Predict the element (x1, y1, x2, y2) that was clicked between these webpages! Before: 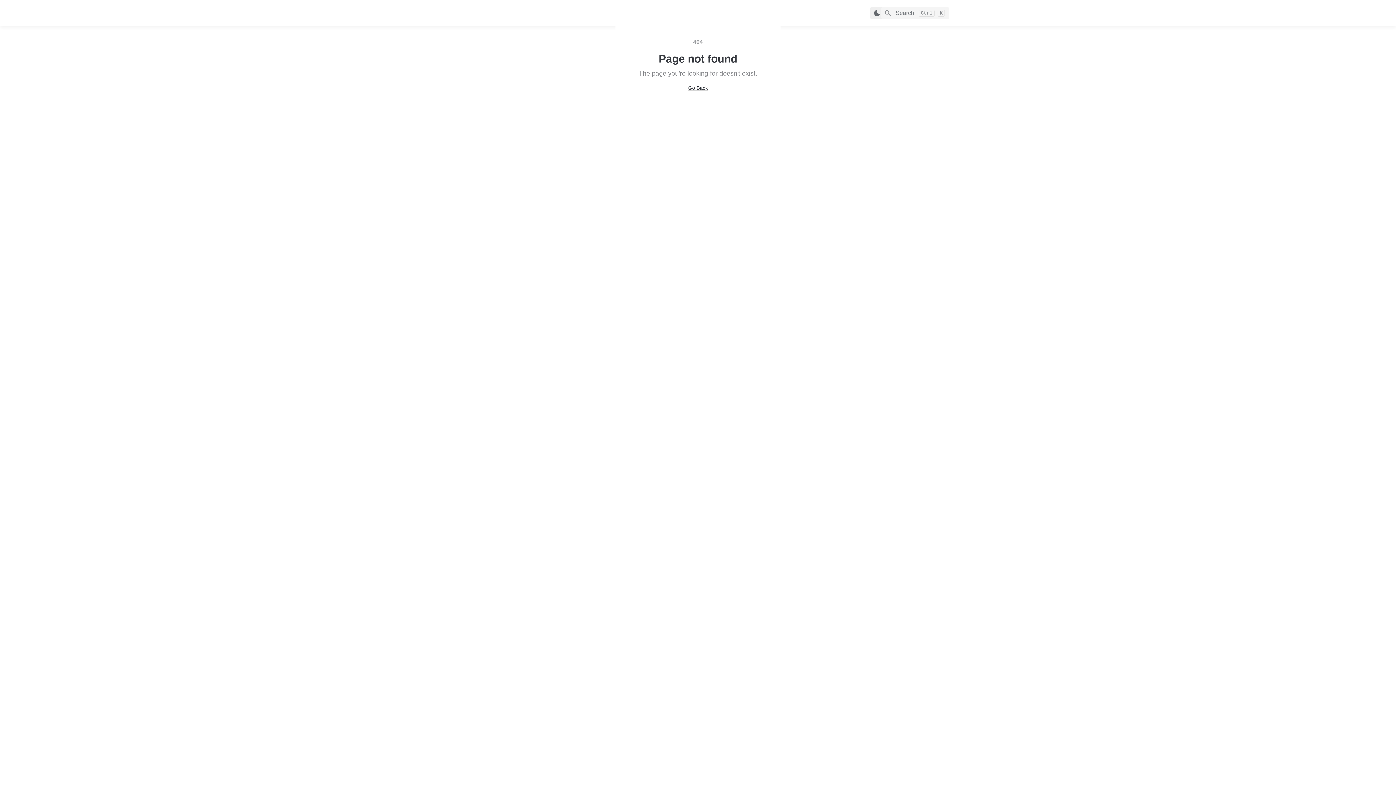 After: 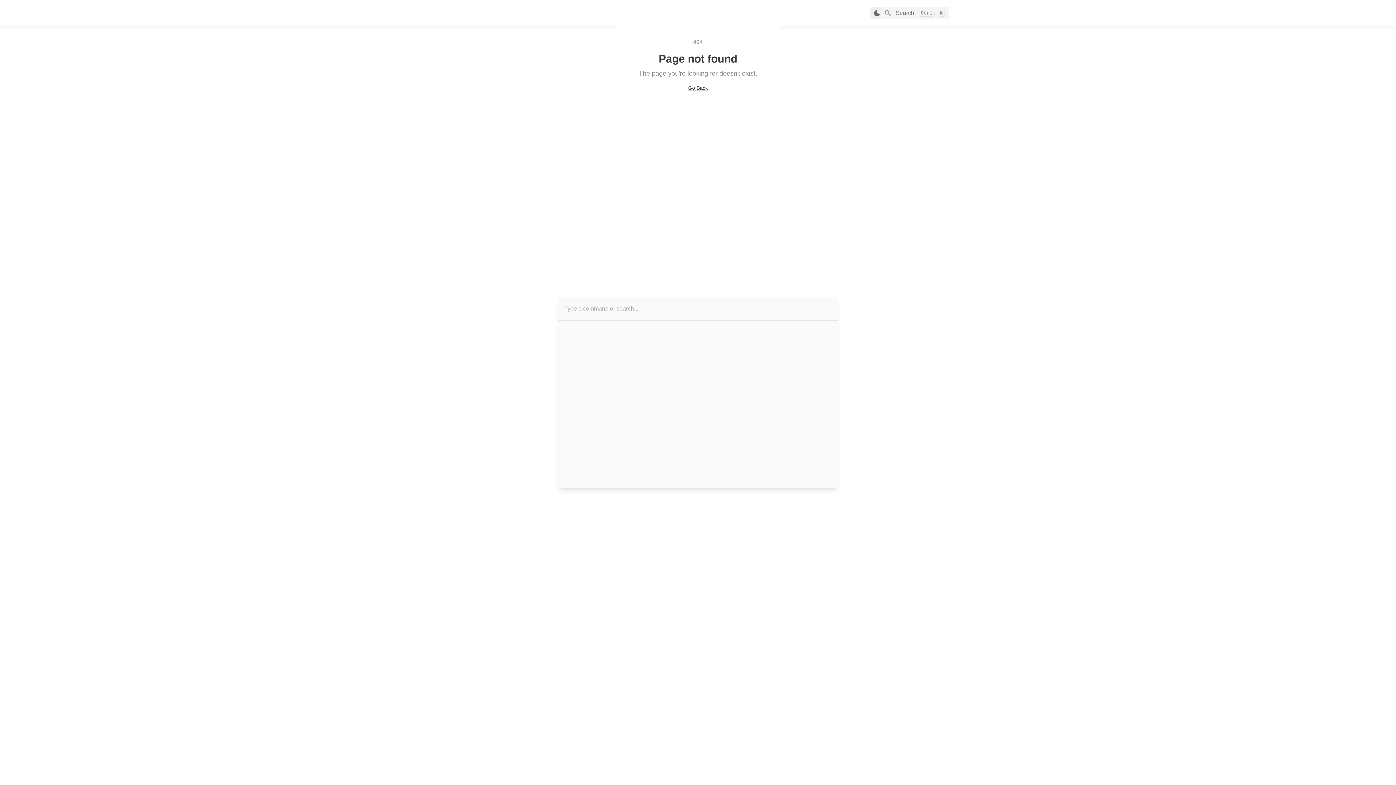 Action: bbox: (881, 6, 949, 19) label: Search